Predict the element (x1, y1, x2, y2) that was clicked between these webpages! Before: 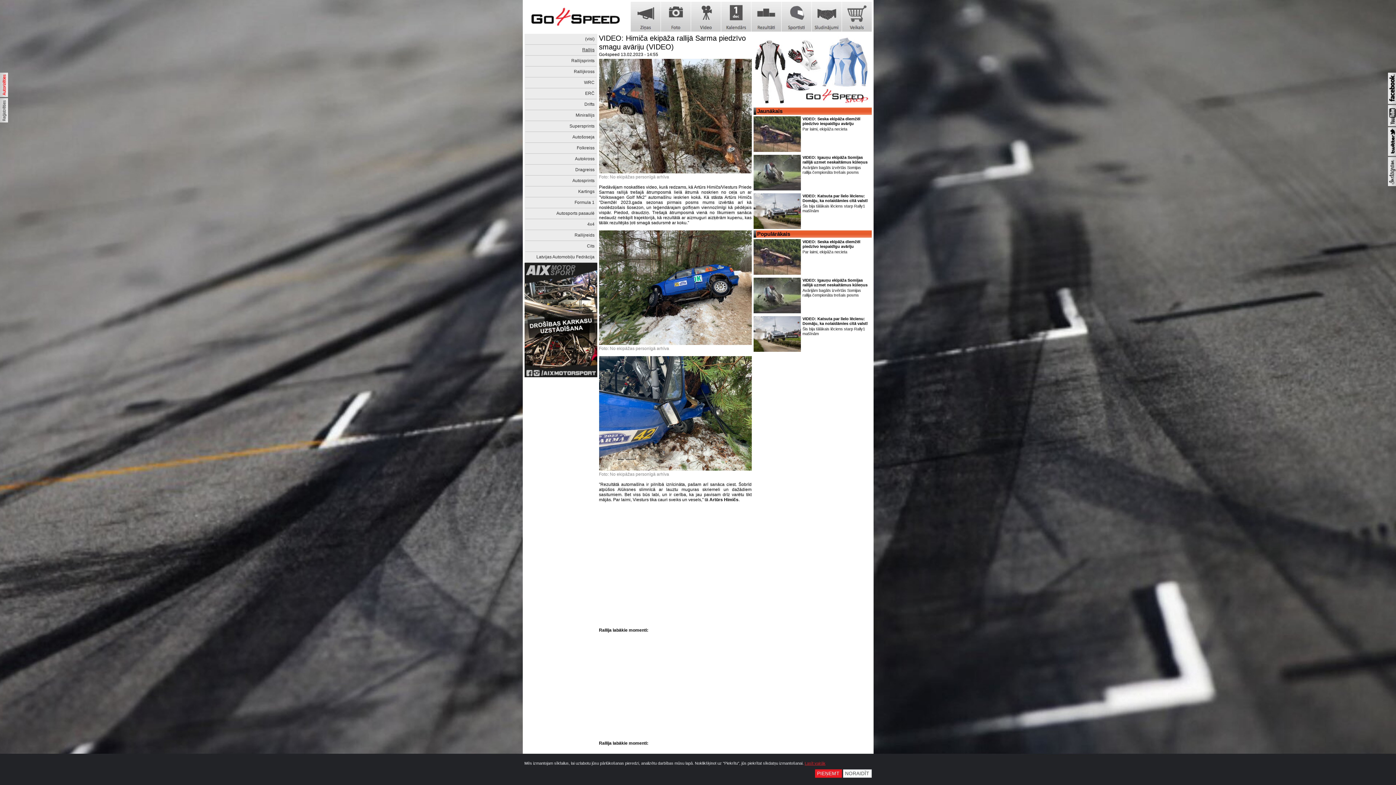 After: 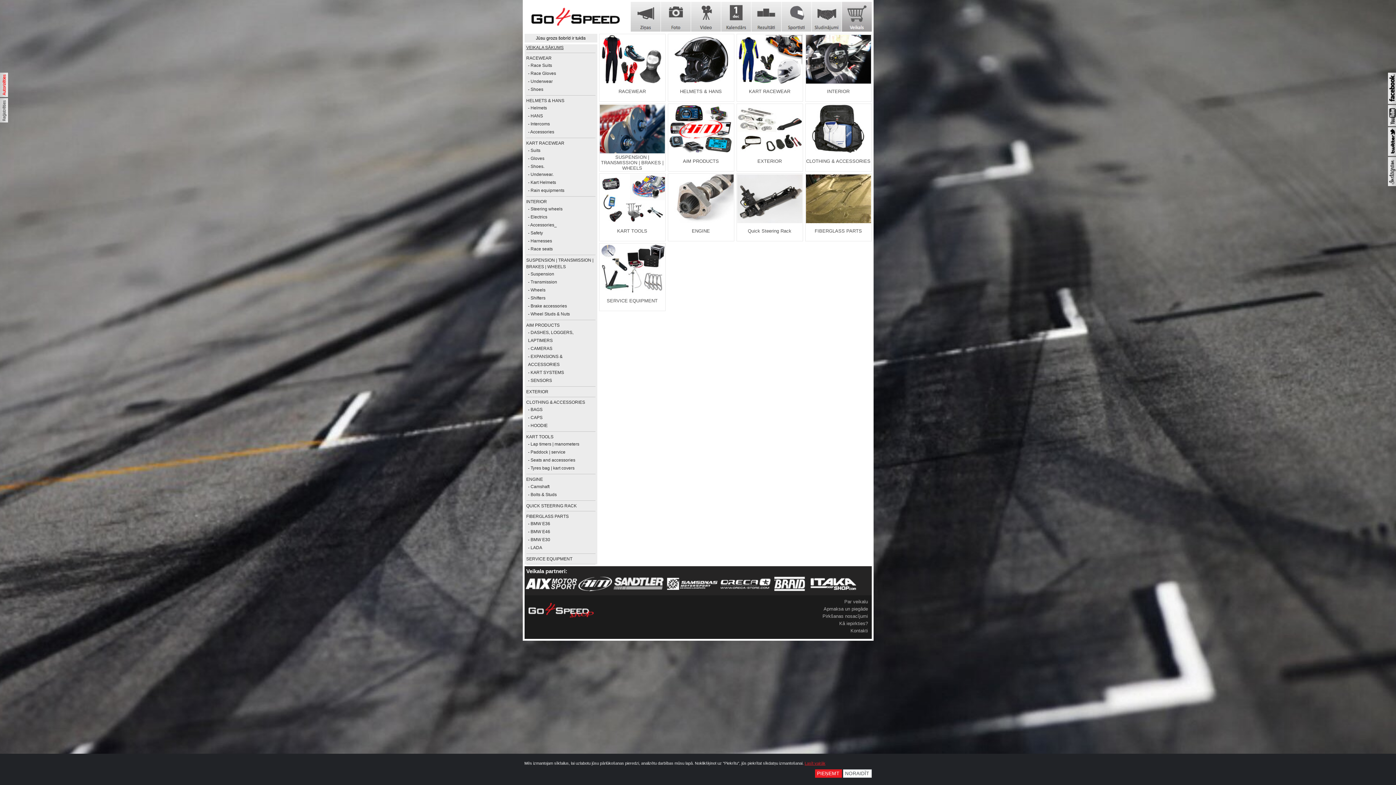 Action: bbox: (842, 1, 871, 31)